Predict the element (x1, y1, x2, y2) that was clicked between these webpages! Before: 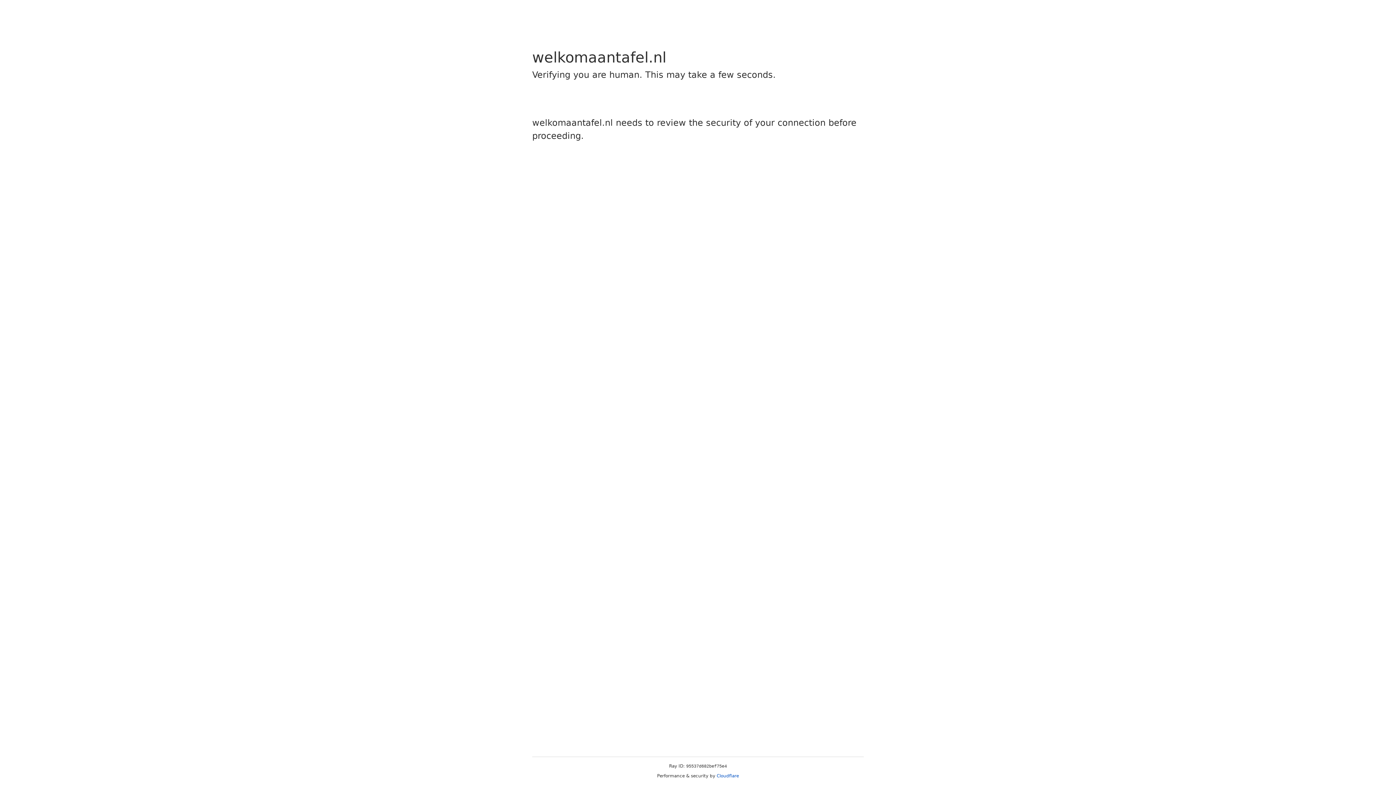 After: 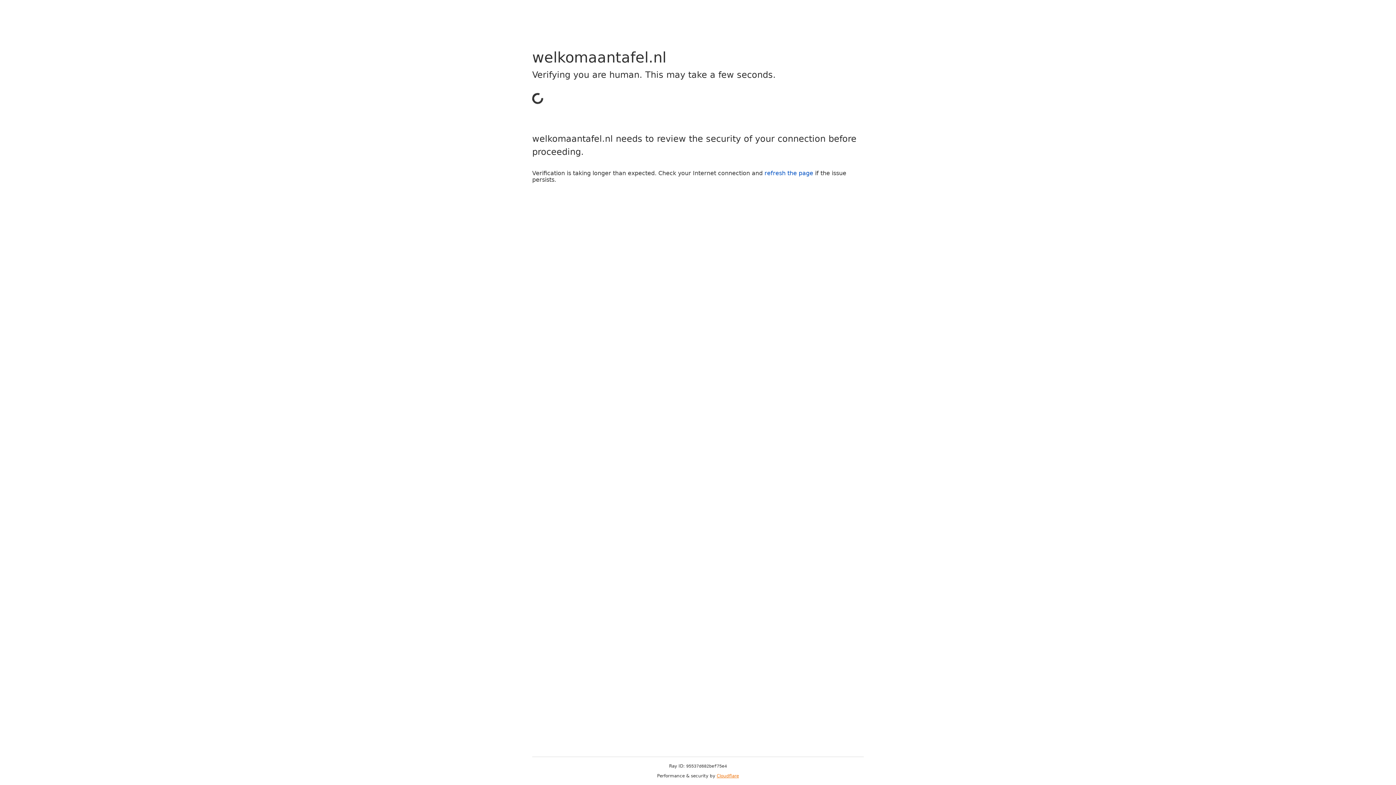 Action: bbox: (716, 773, 739, 778) label: Cloudflare